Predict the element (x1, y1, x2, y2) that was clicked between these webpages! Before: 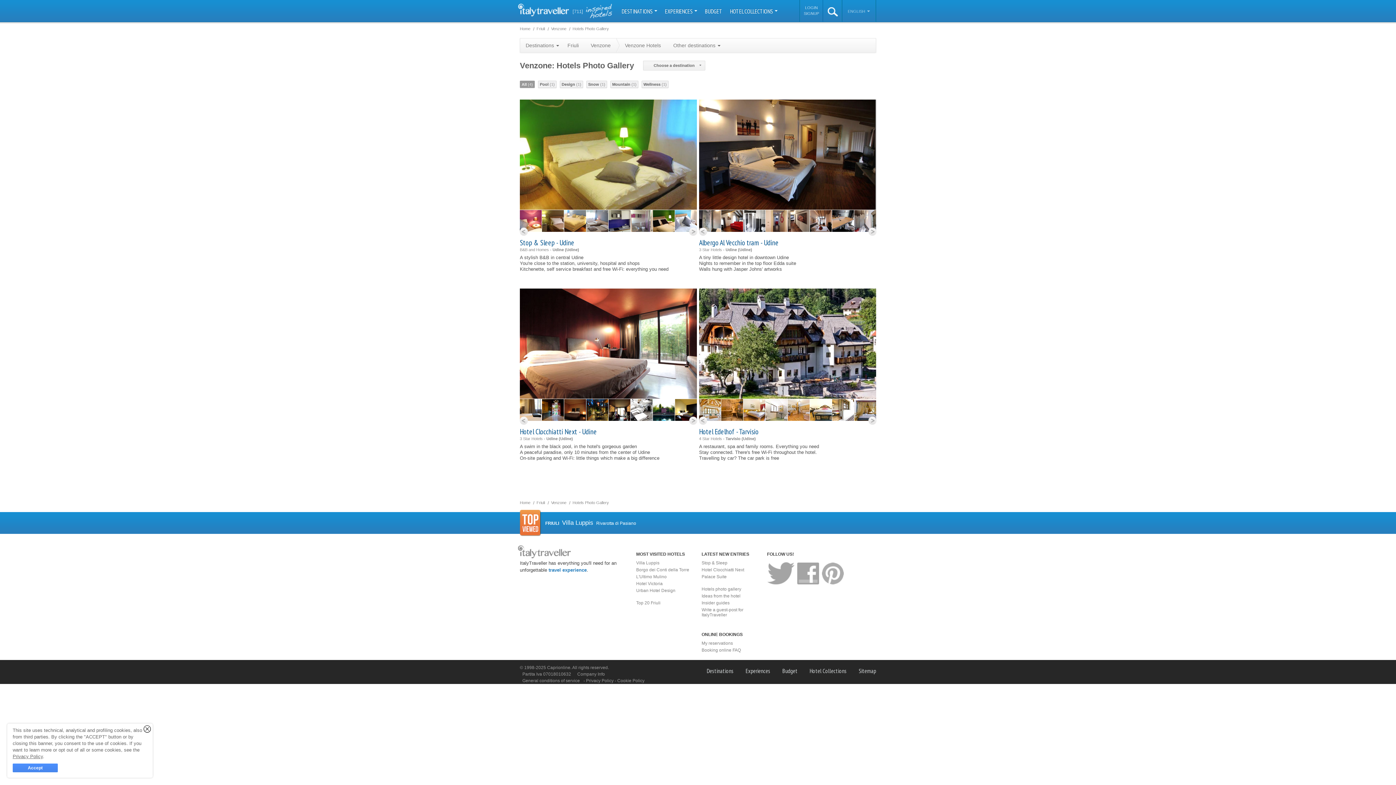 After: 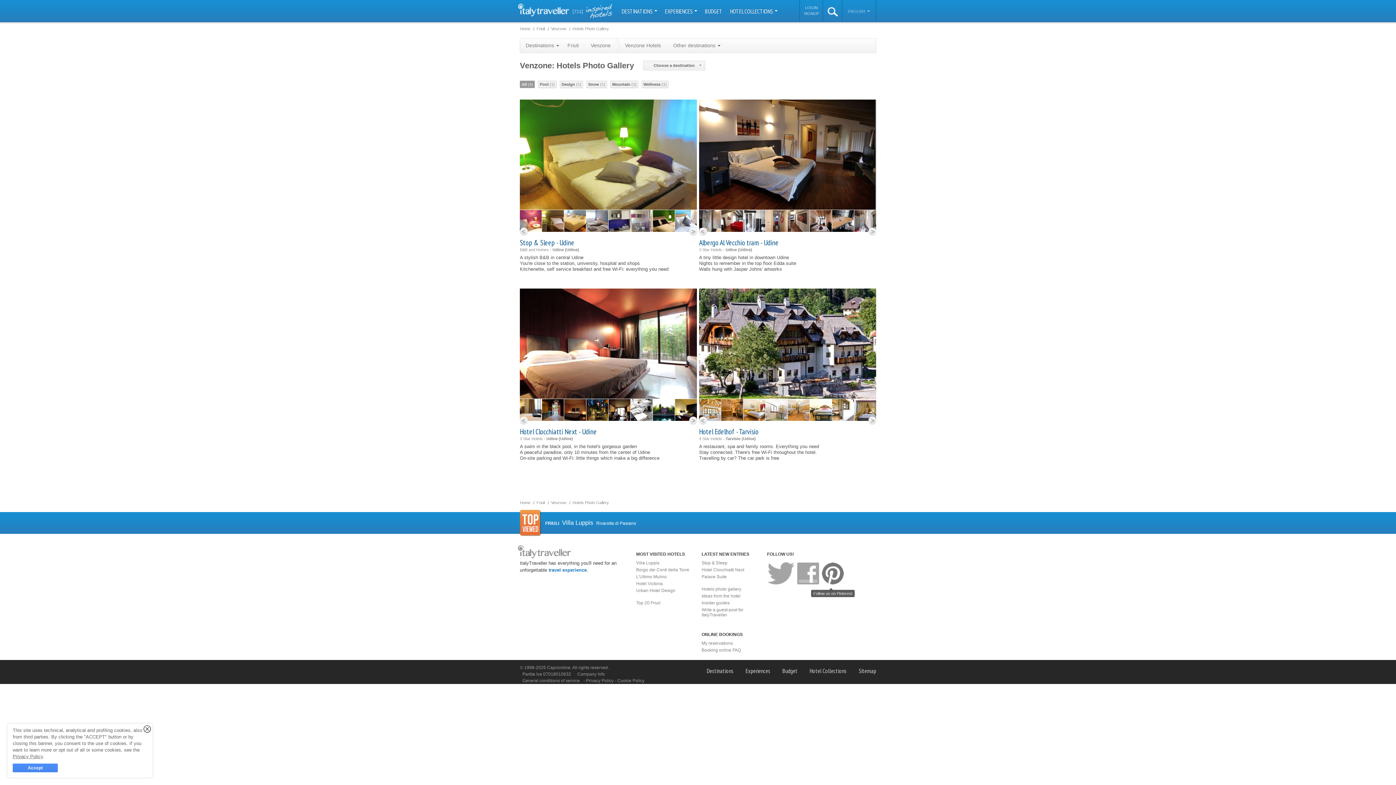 Action: bbox: (822, 580, 844, 585)